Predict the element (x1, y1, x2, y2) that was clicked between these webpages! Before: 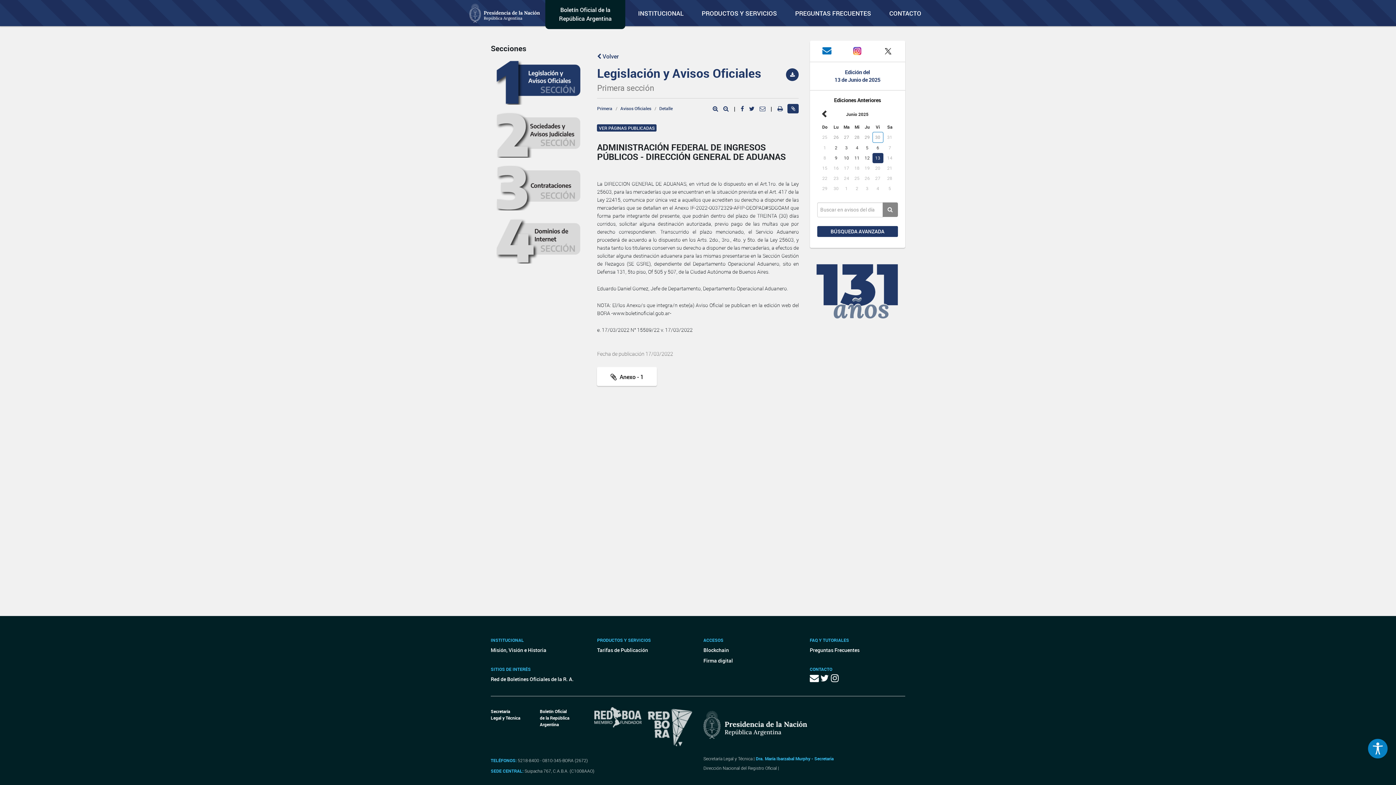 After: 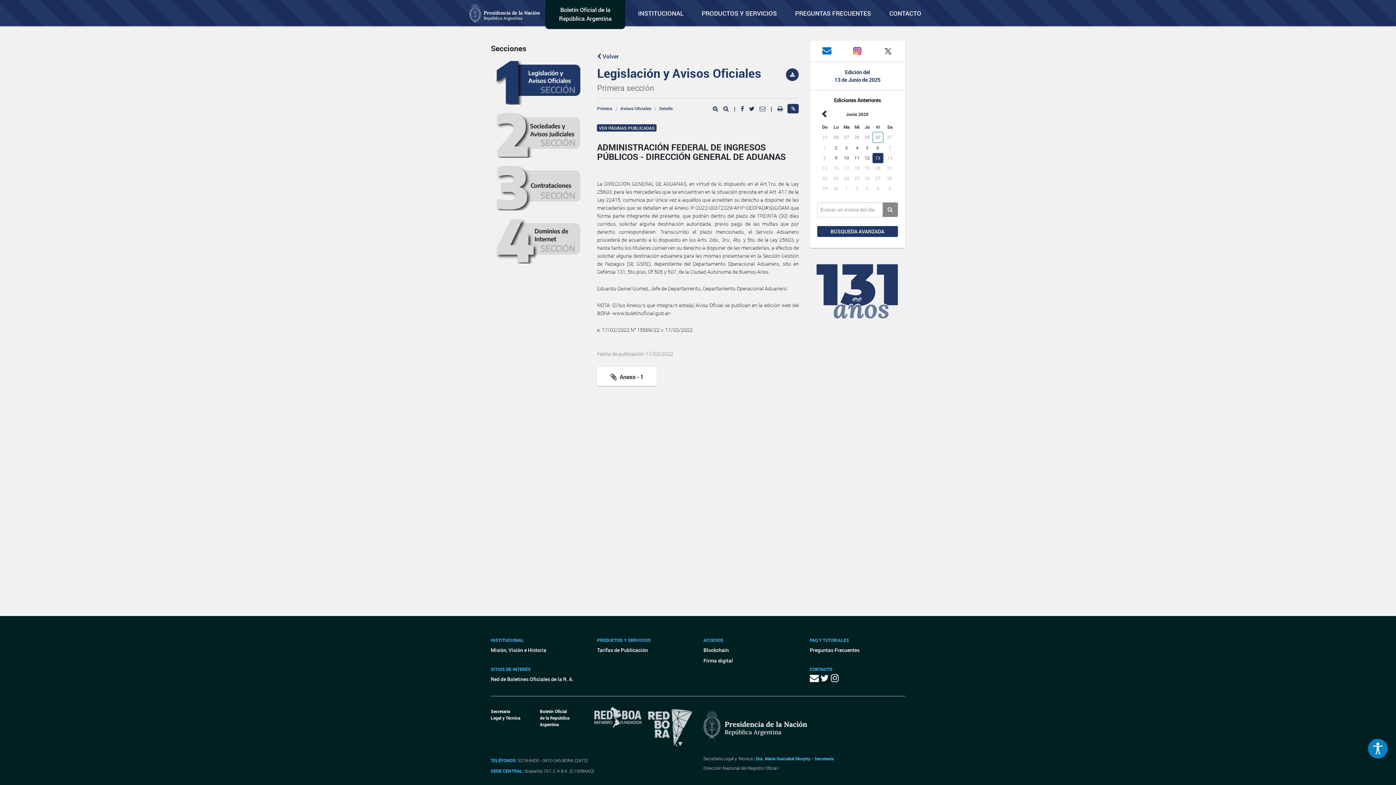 Action: bbox: (882, 202, 898, 217)